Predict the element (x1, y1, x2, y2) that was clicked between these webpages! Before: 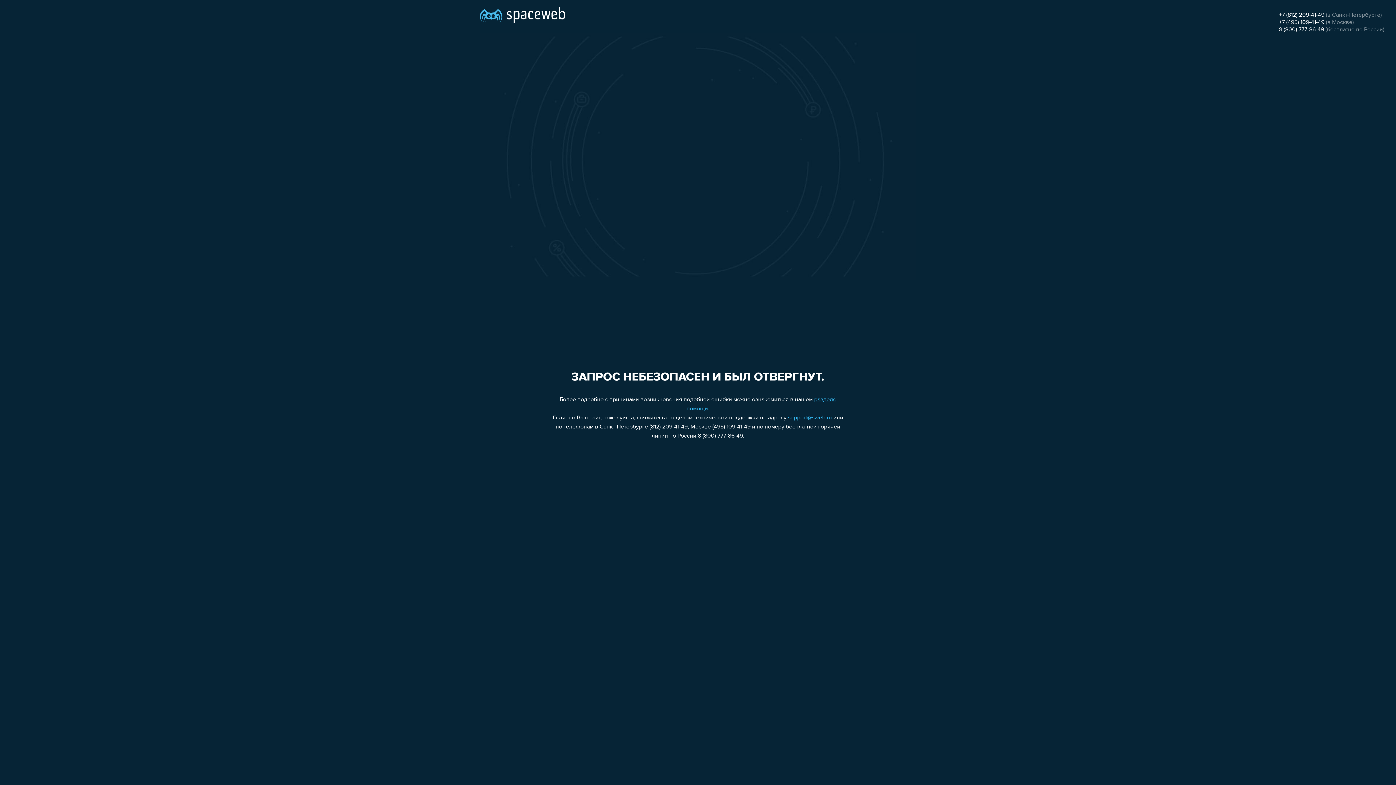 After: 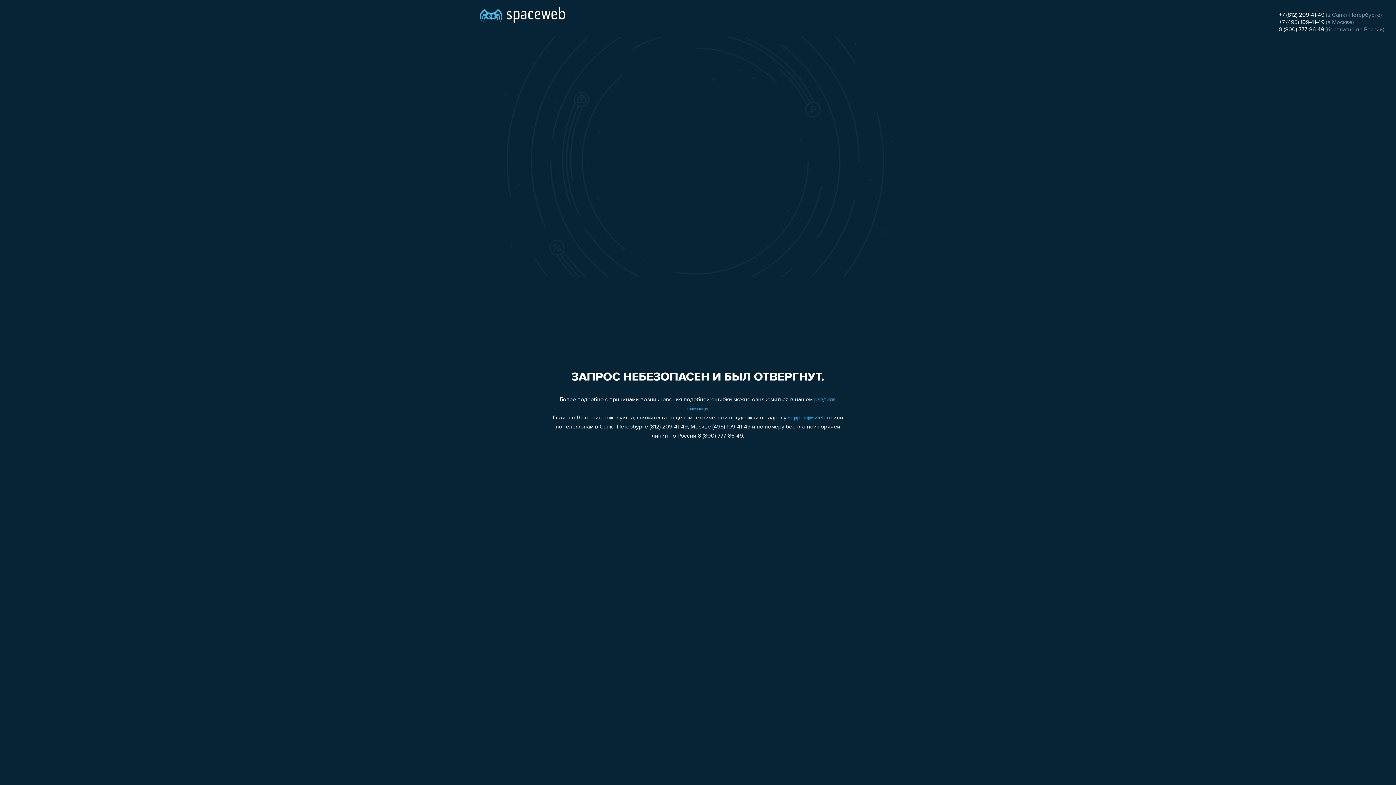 Action: bbox: (788, 415, 832, 421) label: support@sweb.ru